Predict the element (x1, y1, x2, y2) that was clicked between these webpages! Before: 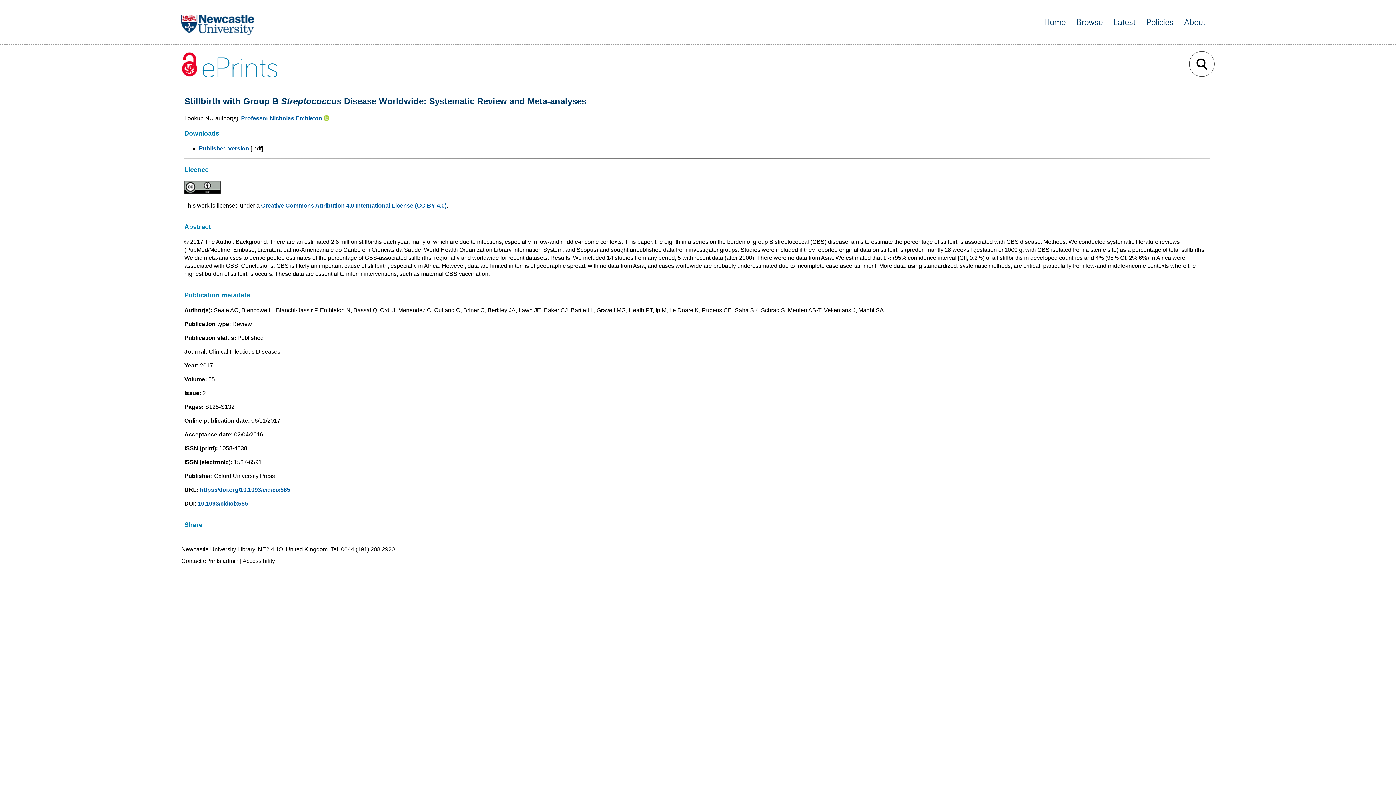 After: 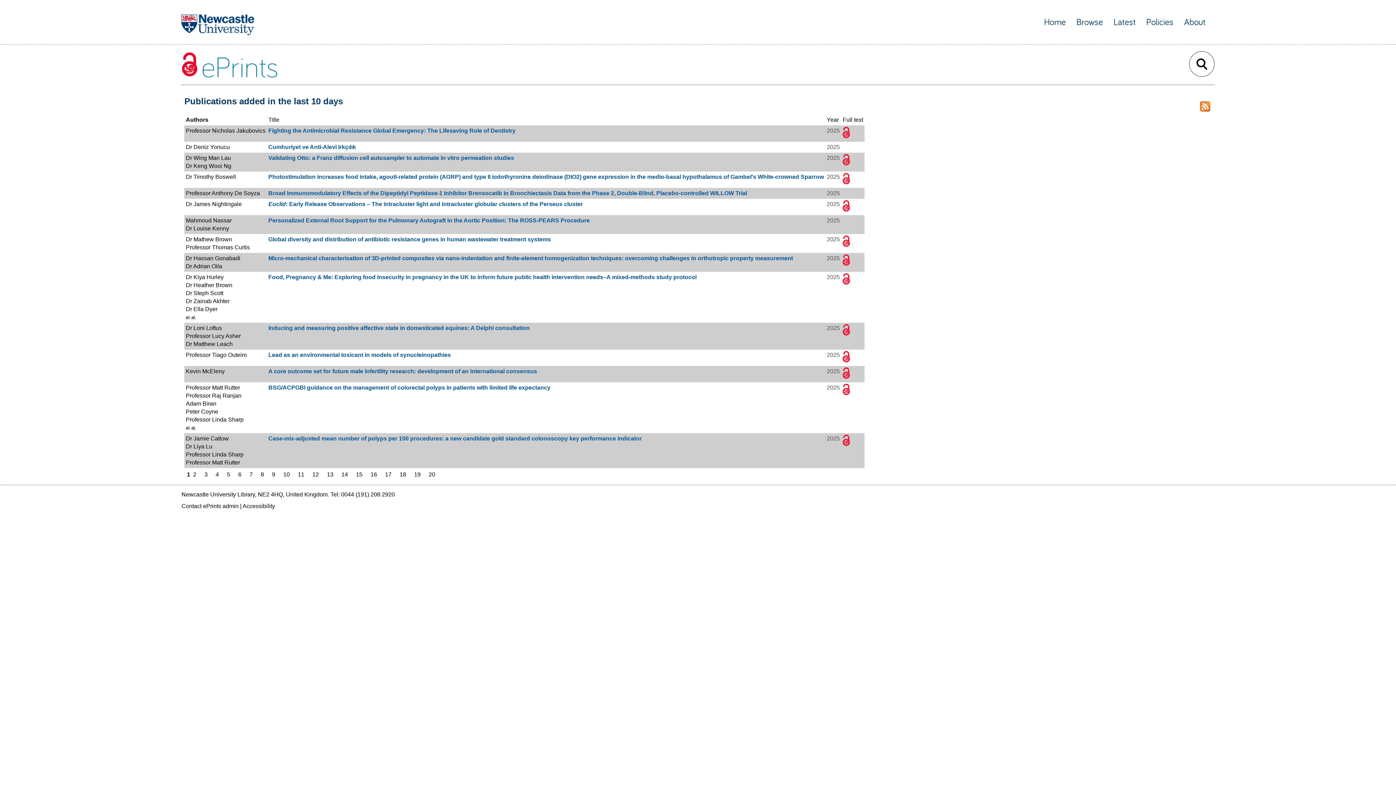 Action: bbox: (1113, 17, 1135, 26) label: Latest